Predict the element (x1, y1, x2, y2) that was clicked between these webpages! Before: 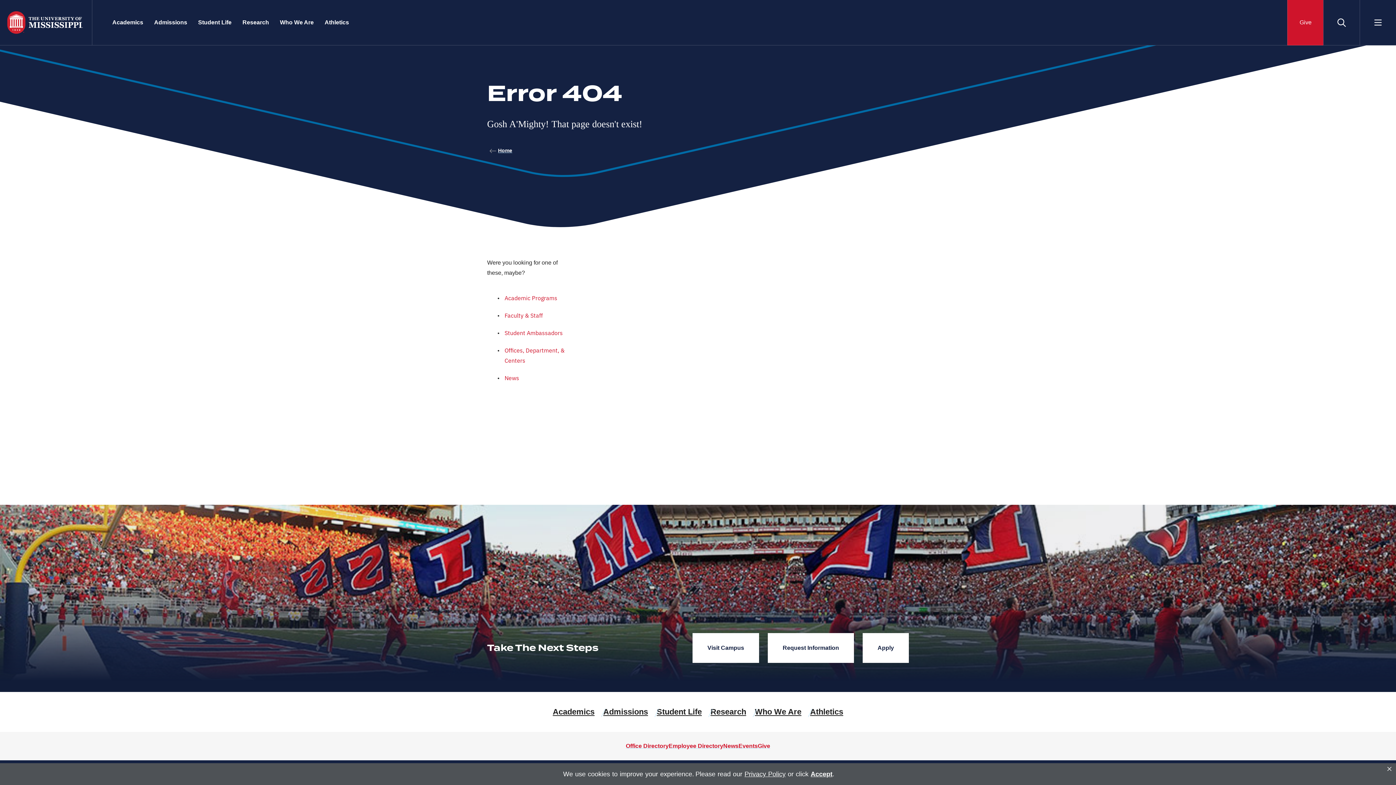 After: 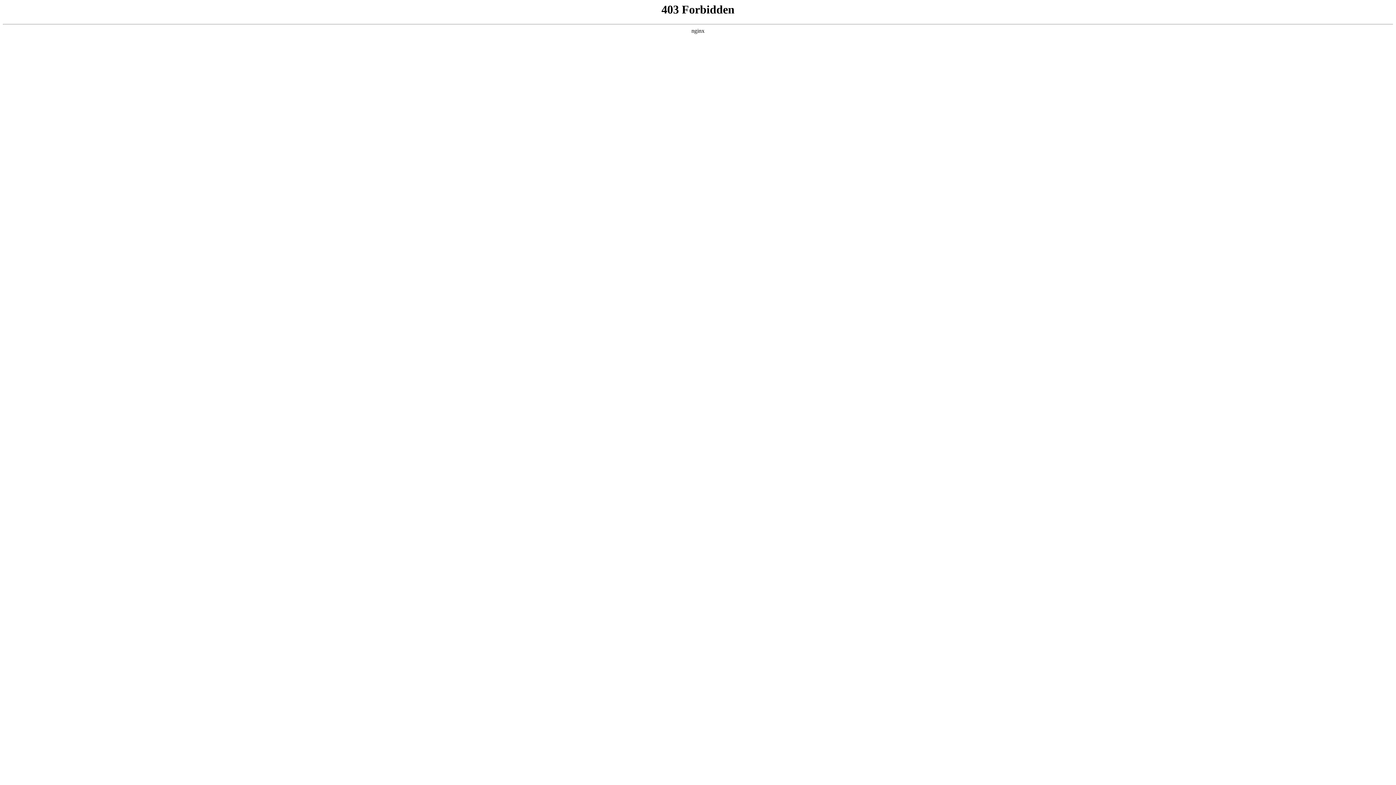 Action: bbox: (738, 743, 758, 749) label: Events